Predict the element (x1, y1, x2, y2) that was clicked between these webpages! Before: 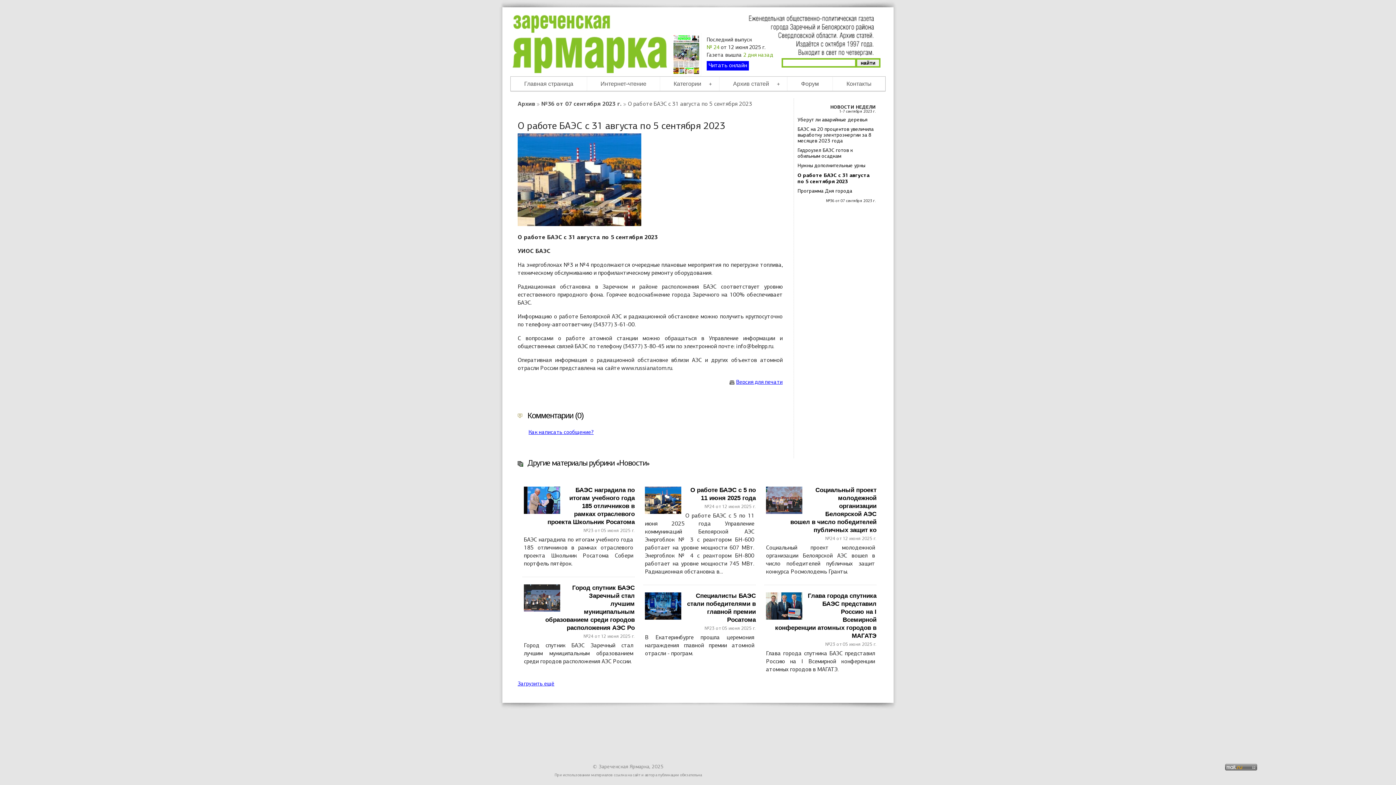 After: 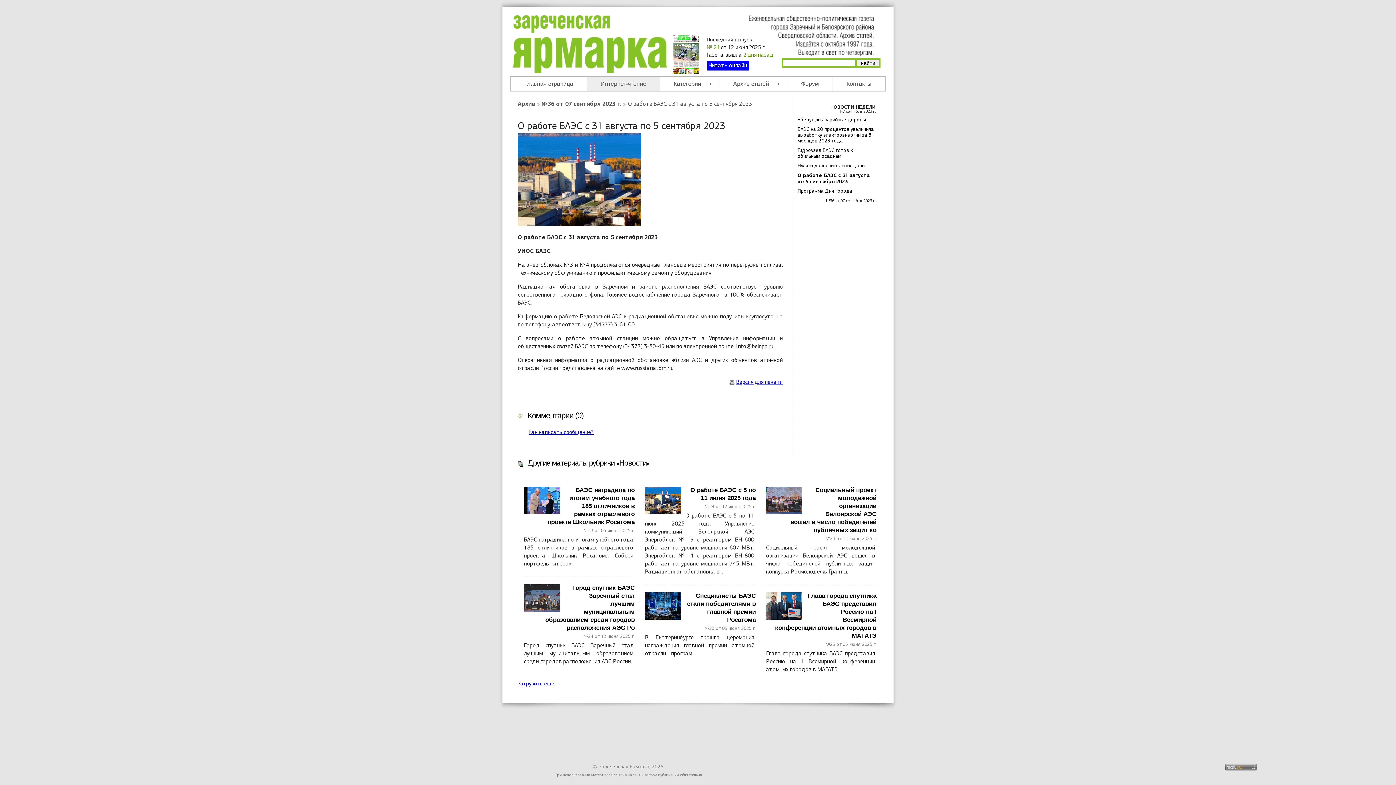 Action: bbox: (587, 76, 660, 90) label: Интернет-чтение